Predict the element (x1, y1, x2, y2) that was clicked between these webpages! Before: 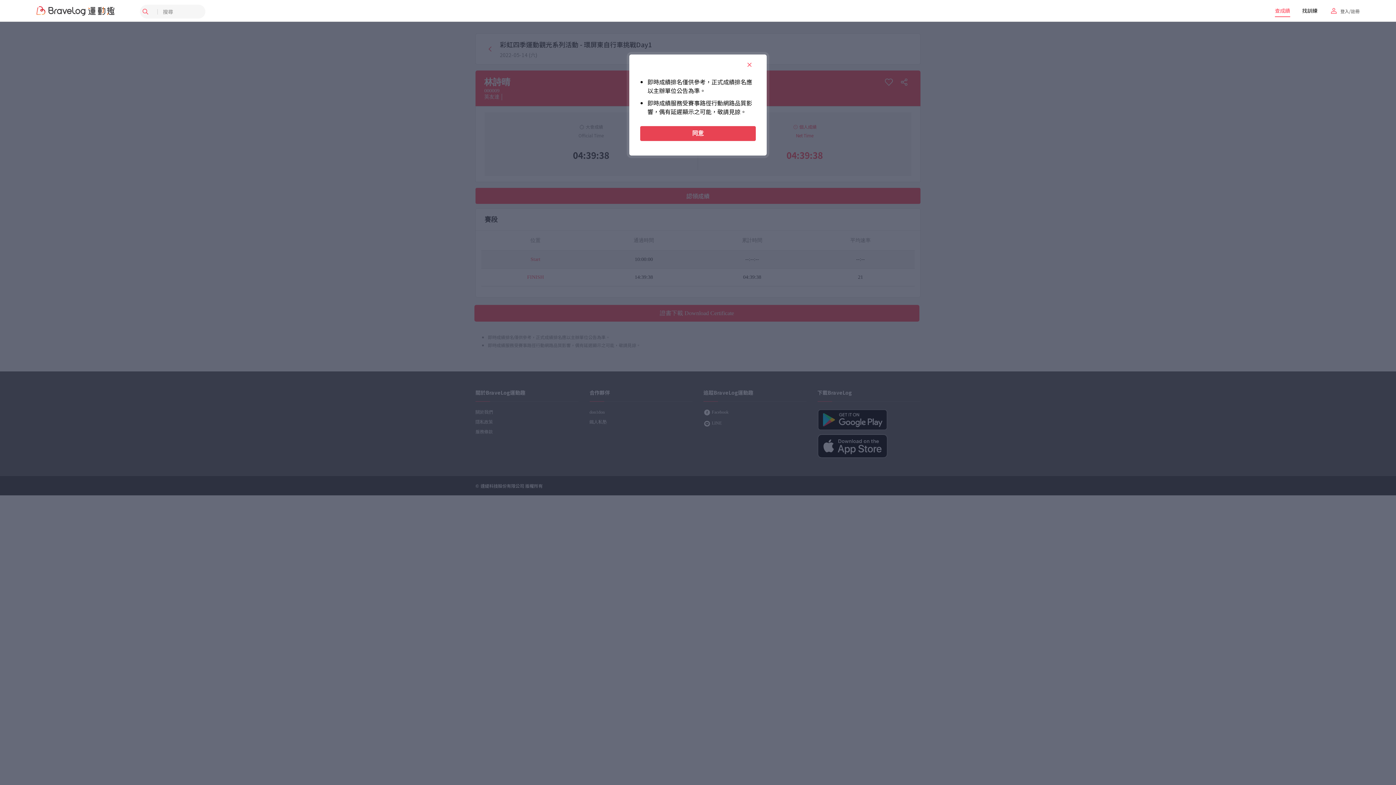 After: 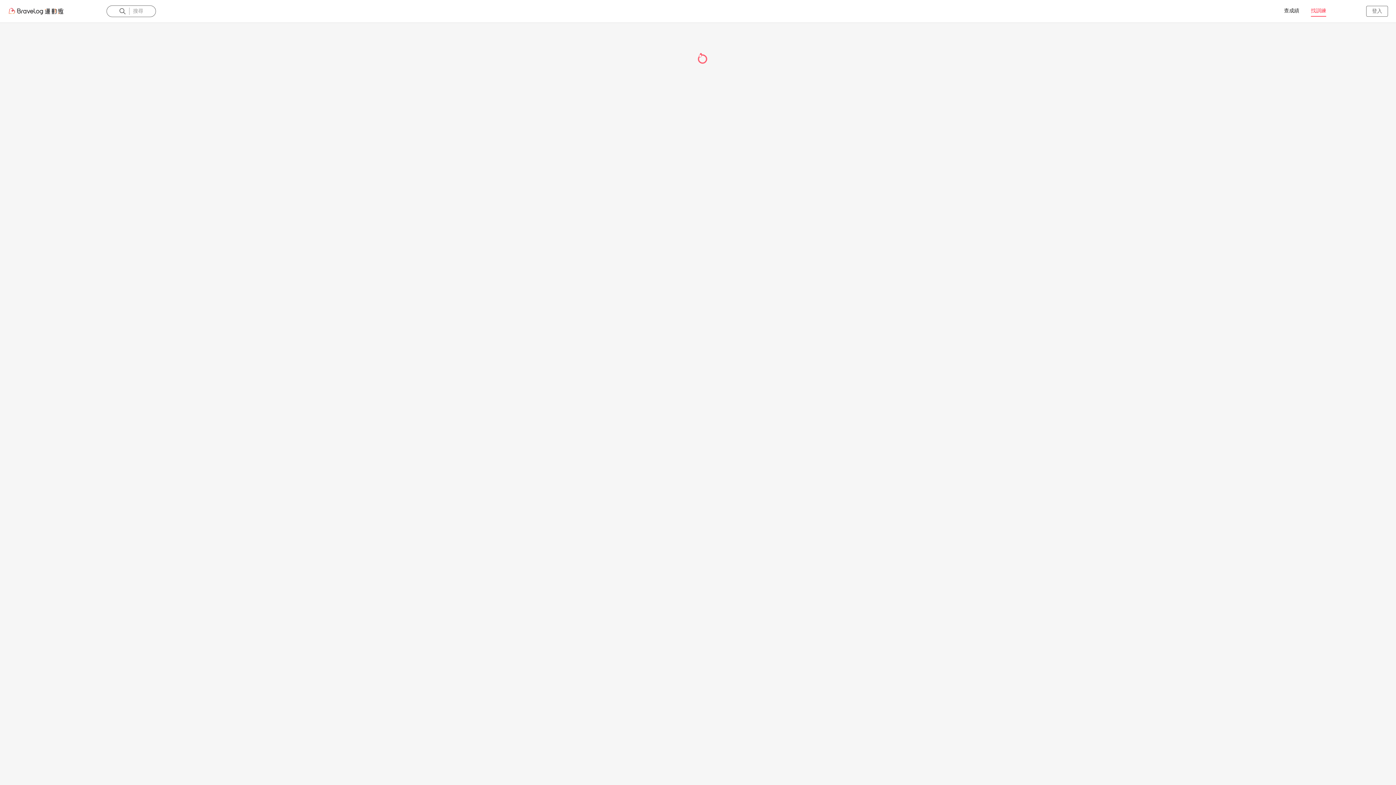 Action: bbox: (1302, 4, 1317, 16) label: 找訓練